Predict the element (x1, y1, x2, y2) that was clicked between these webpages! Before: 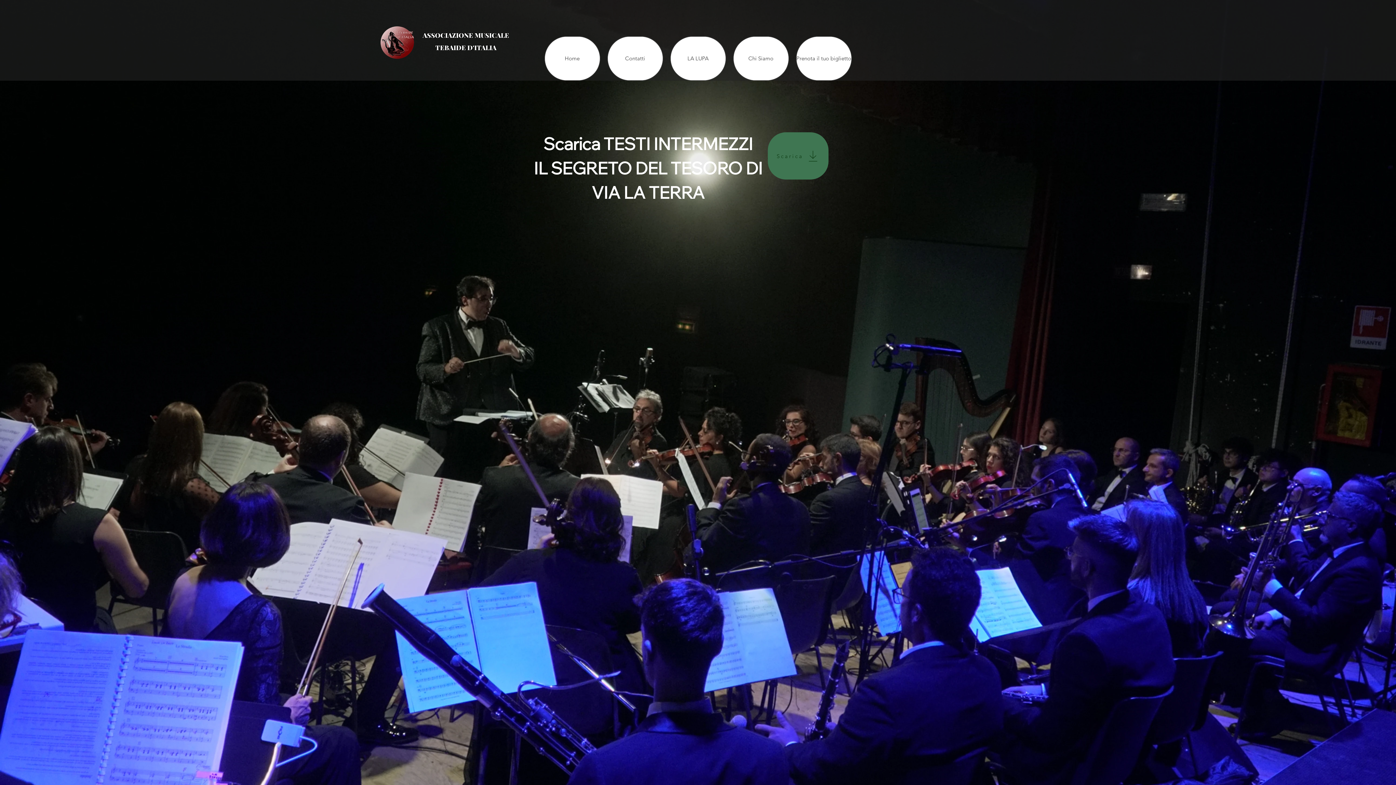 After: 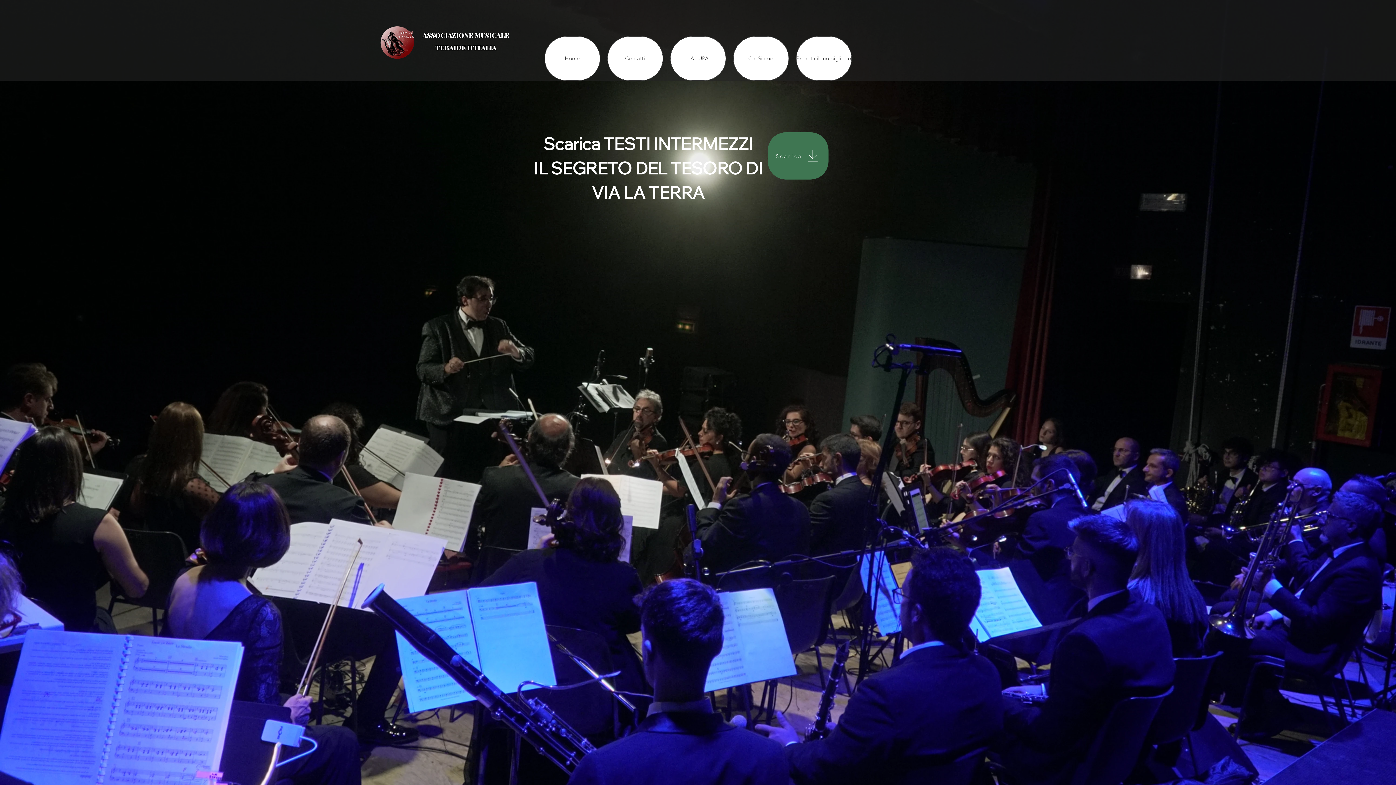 Action: bbox: (768, 132, 828, 179) label: Scarica